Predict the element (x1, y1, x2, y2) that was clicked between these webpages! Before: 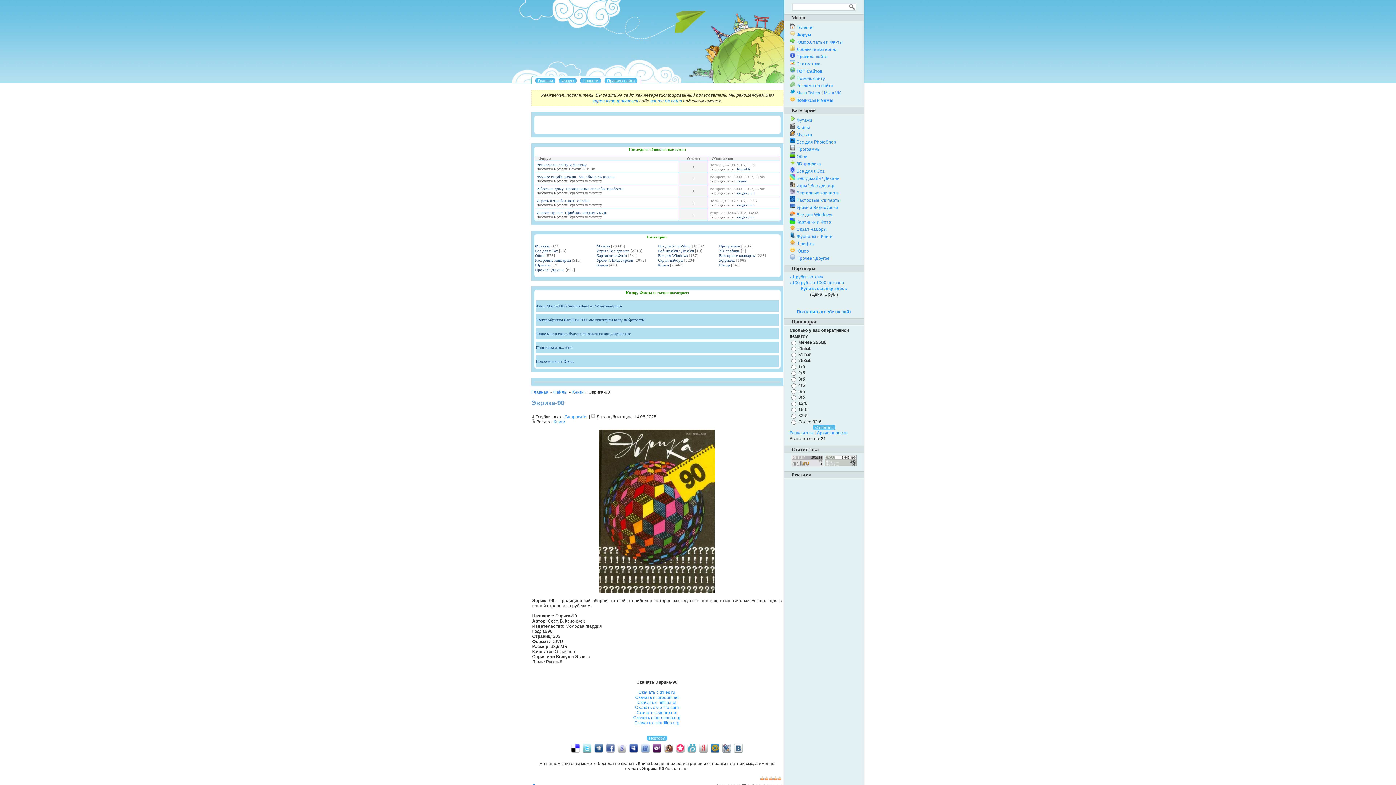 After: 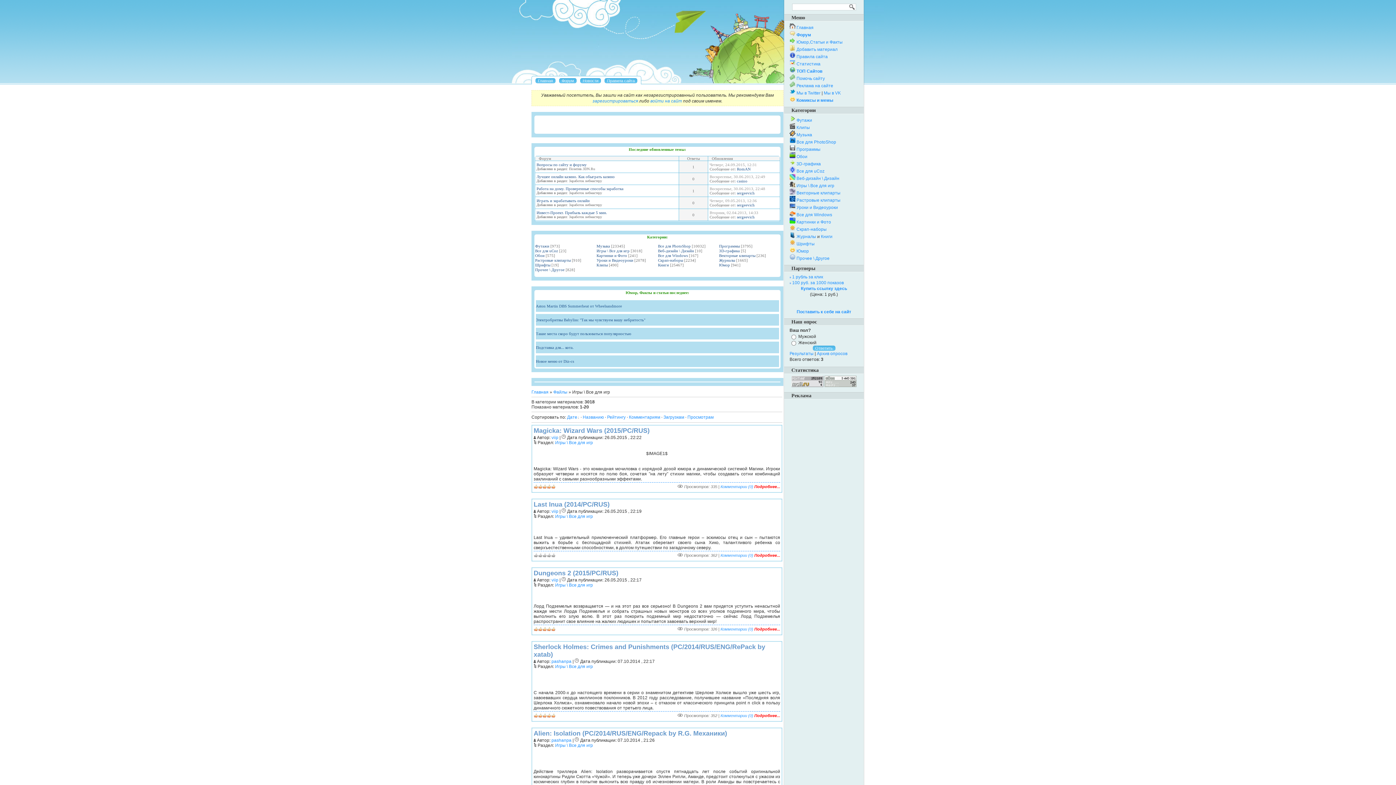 Action: label: Игры \ Все для игр bbox: (796, 183, 834, 188)